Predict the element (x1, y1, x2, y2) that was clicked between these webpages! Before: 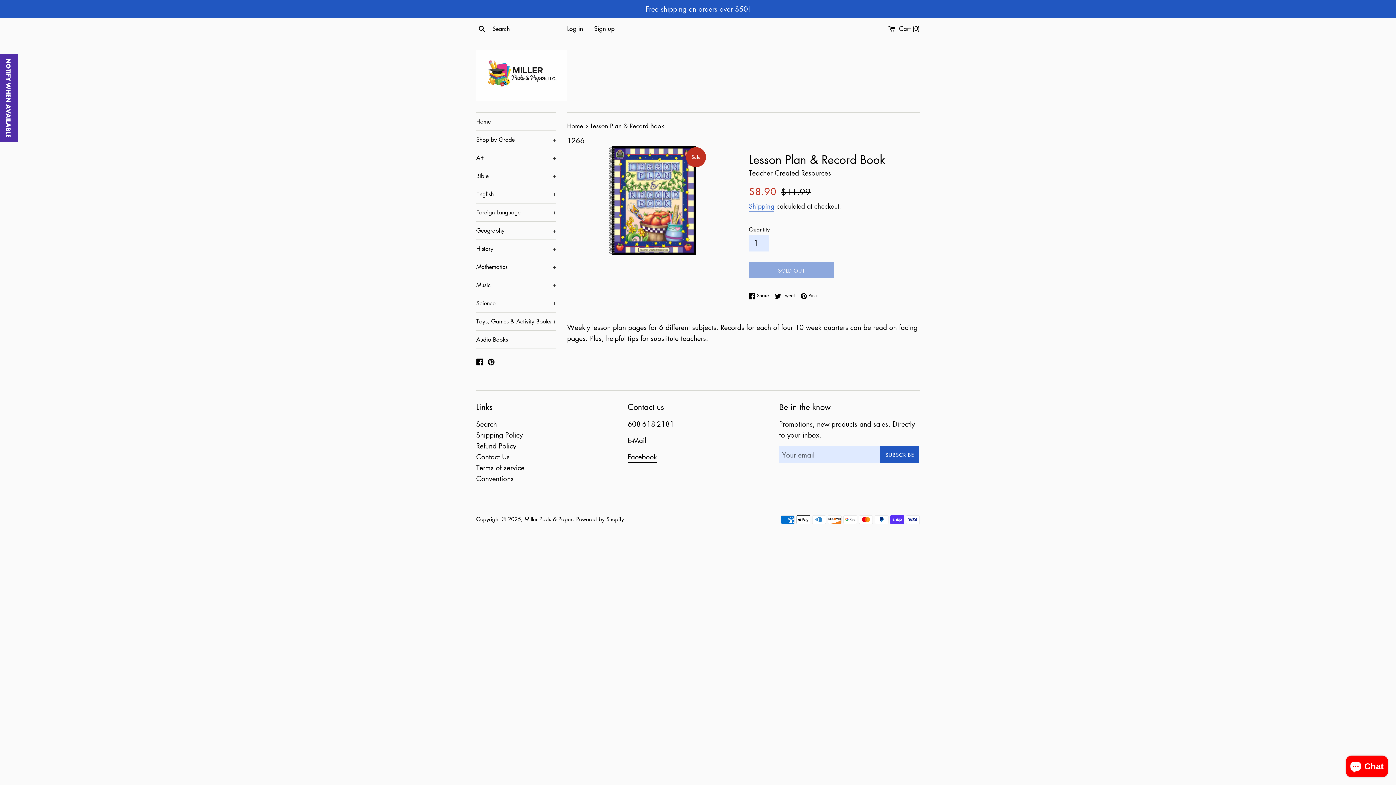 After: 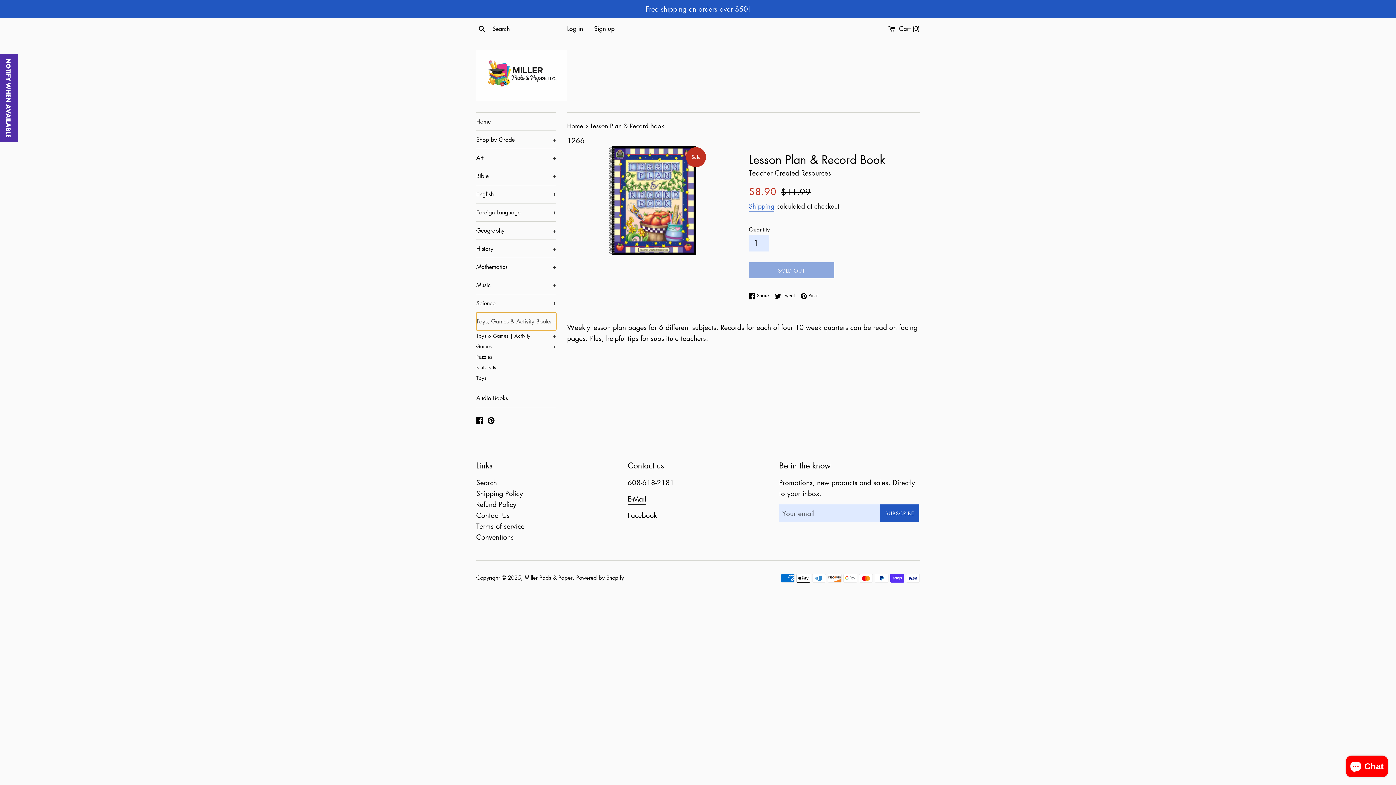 Action: label: Toys, Games & Activity Books
+ bbox: (476, 312, 556, 330)